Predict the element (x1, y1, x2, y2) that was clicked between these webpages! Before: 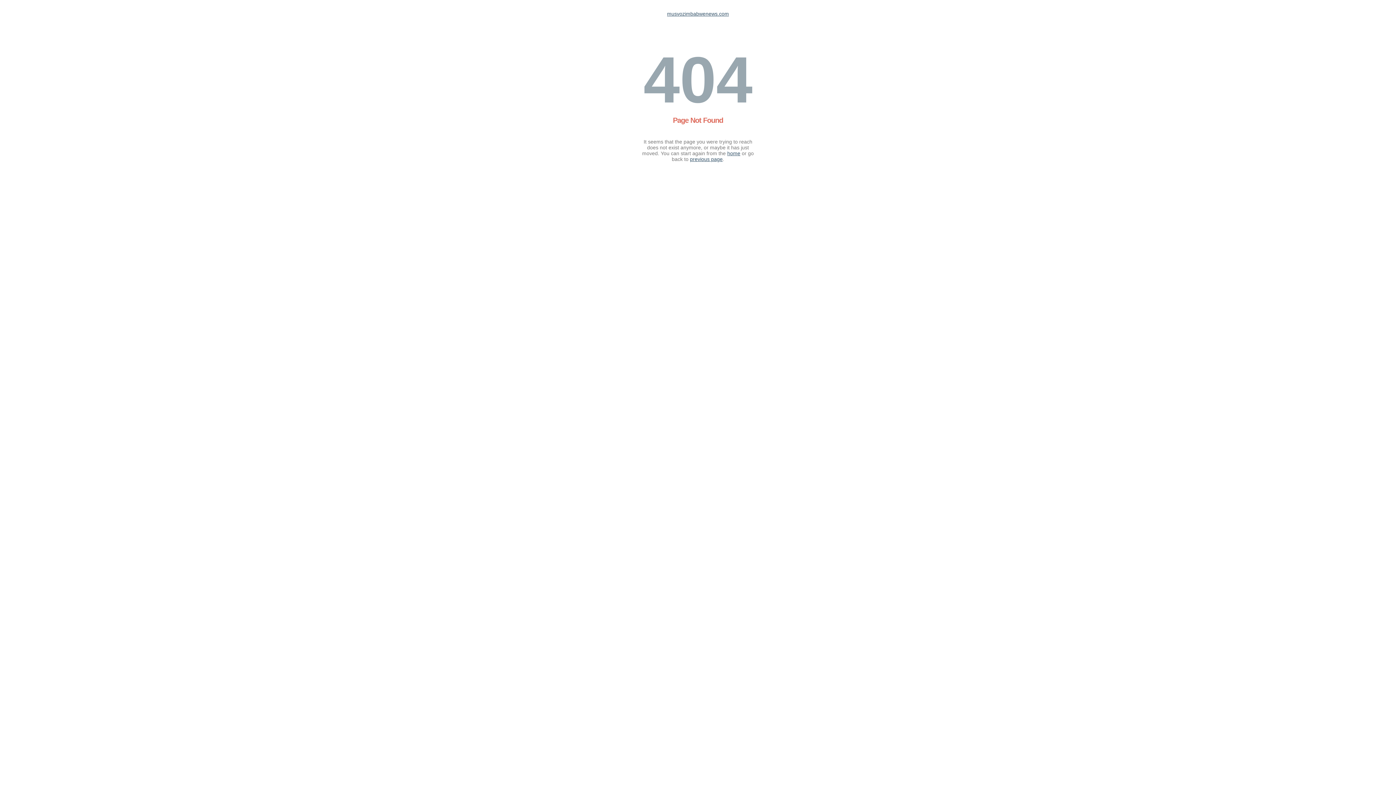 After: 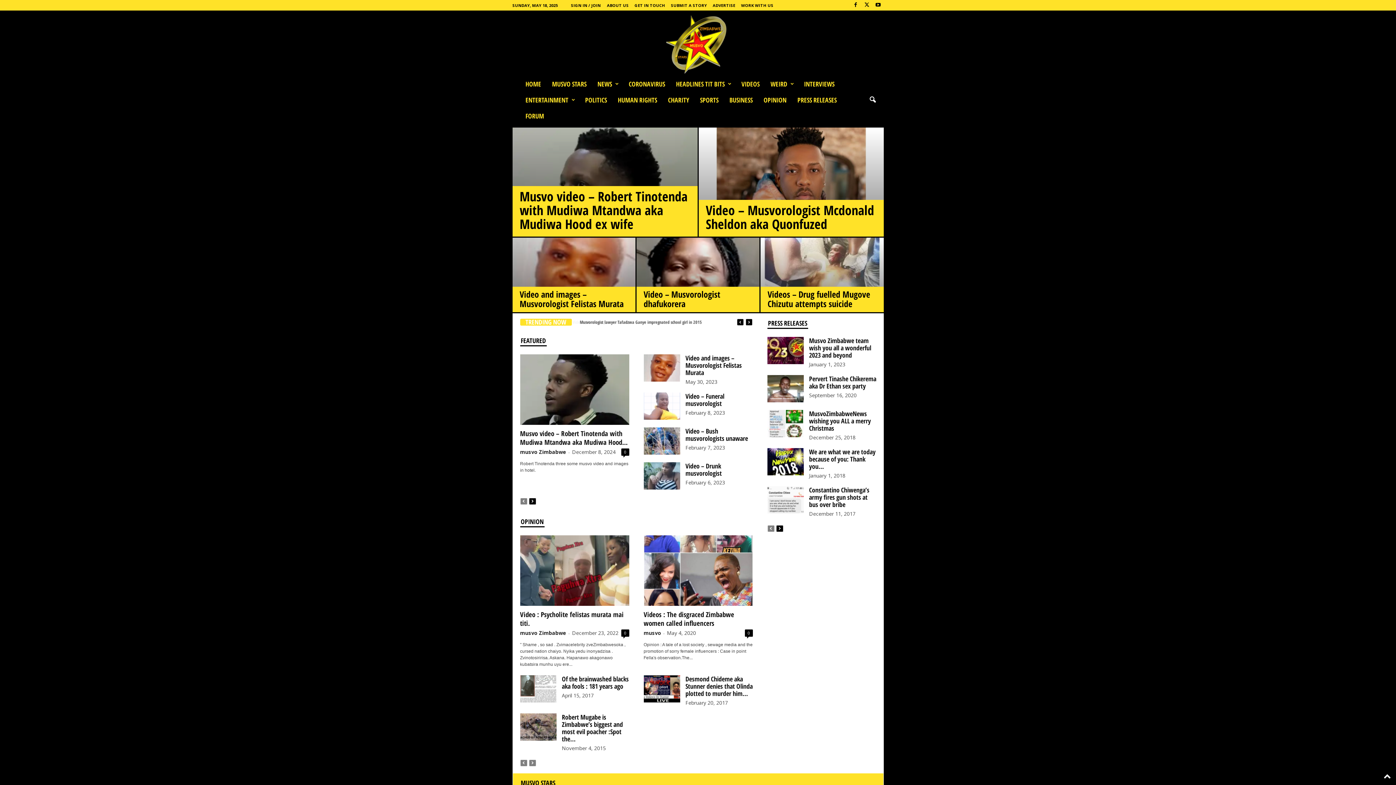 Action: bbox: (667, 10, 729, 16) label: musvozimbabwenews.com